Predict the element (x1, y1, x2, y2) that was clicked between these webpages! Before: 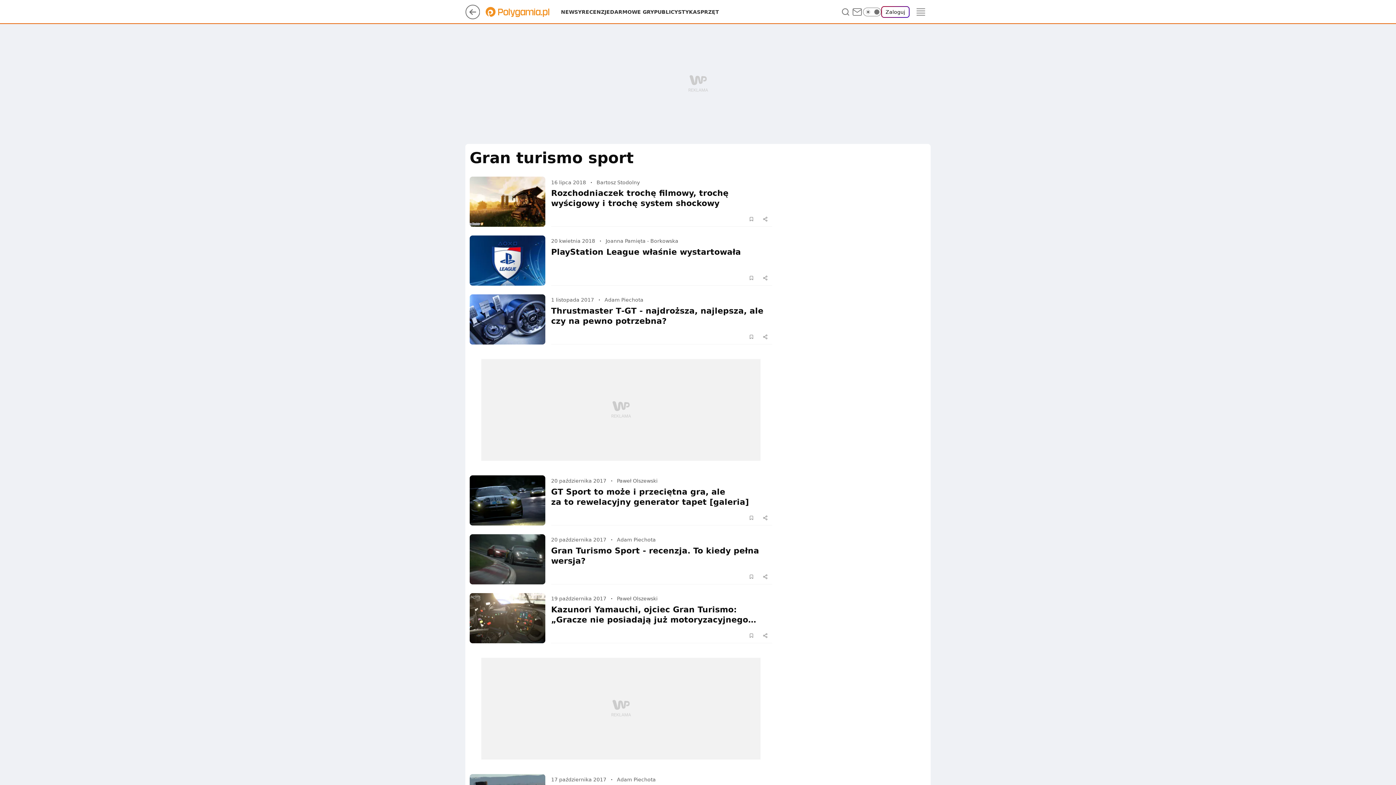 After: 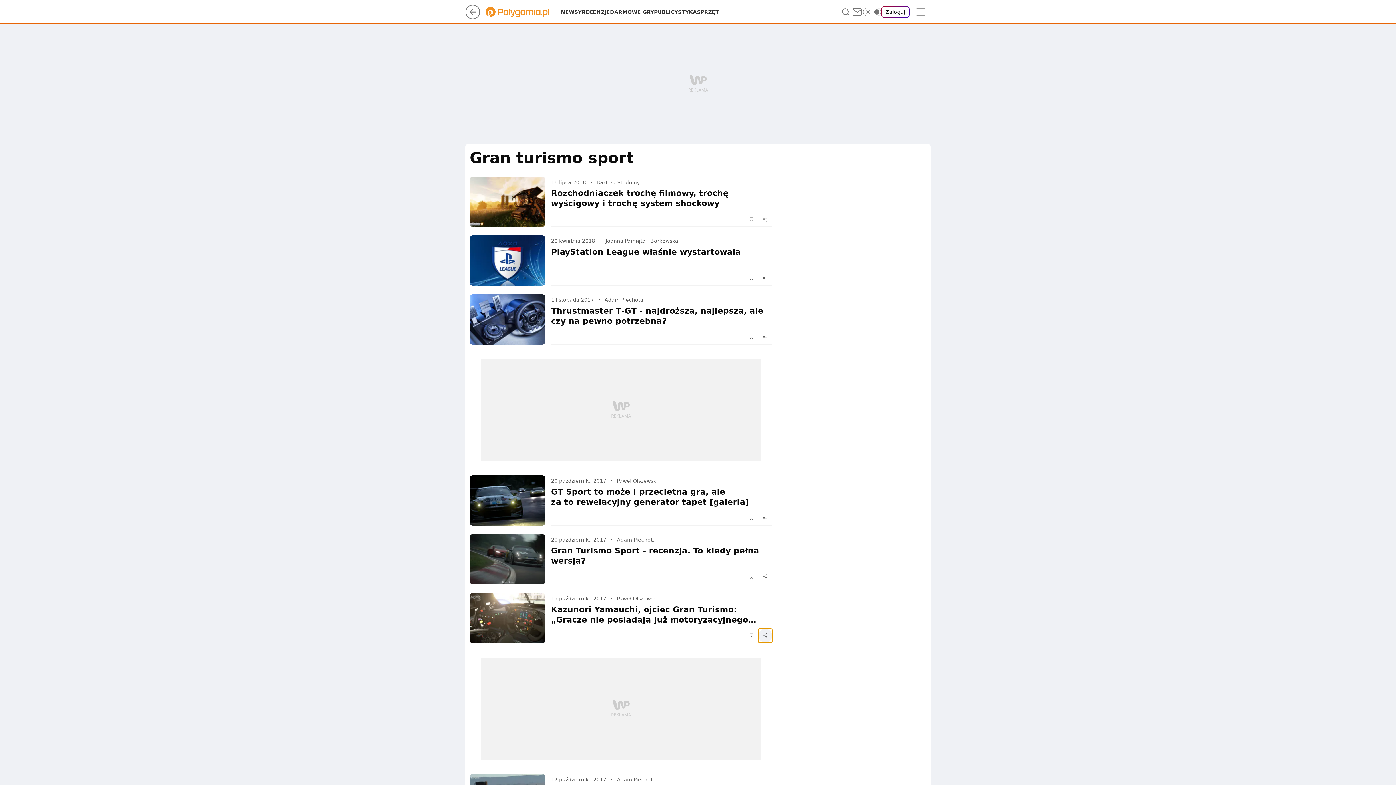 Action: bbox: (758, 629, 772, 643) label: UDOSTĘPNIJ